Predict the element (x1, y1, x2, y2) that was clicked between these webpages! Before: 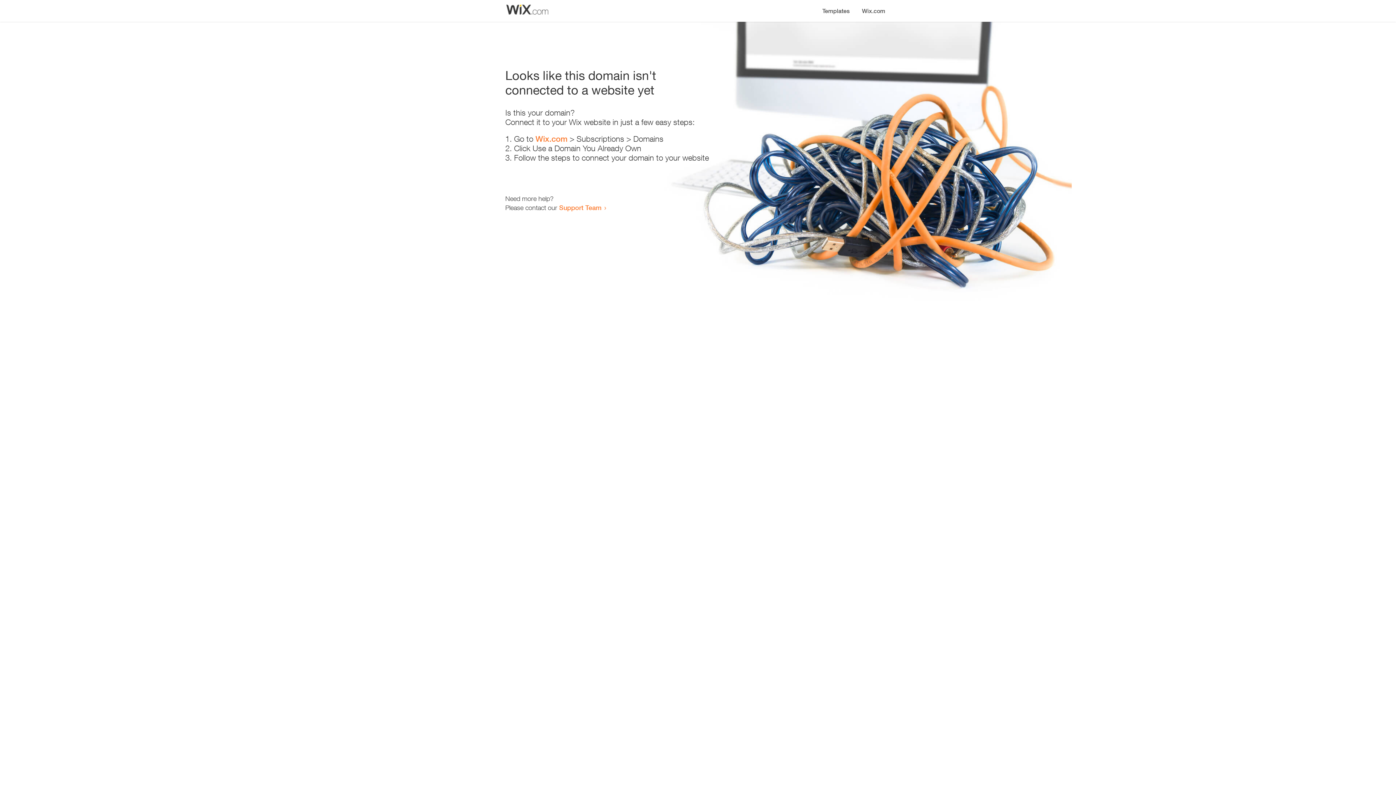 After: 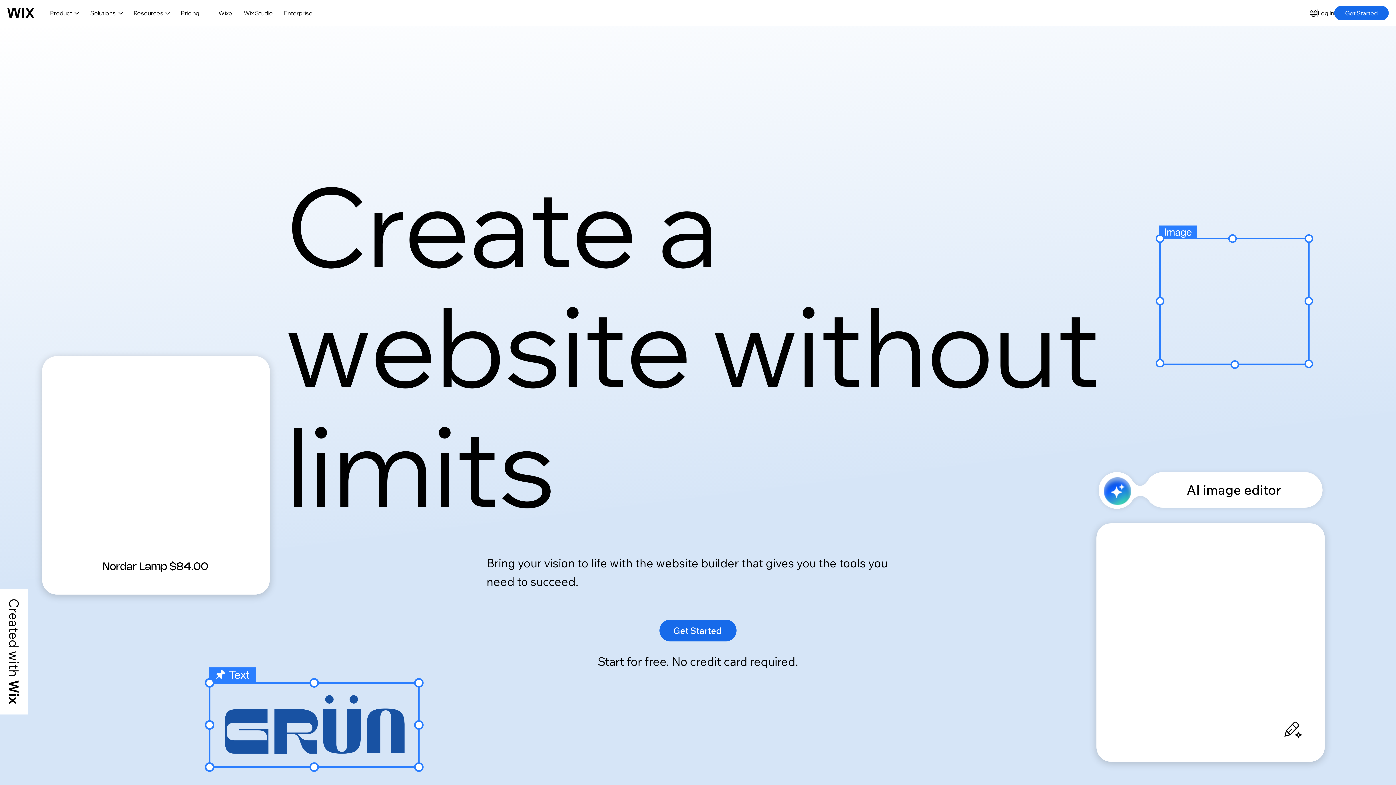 Action: bbox: (535, 134, 567, 143) label: Wix.com